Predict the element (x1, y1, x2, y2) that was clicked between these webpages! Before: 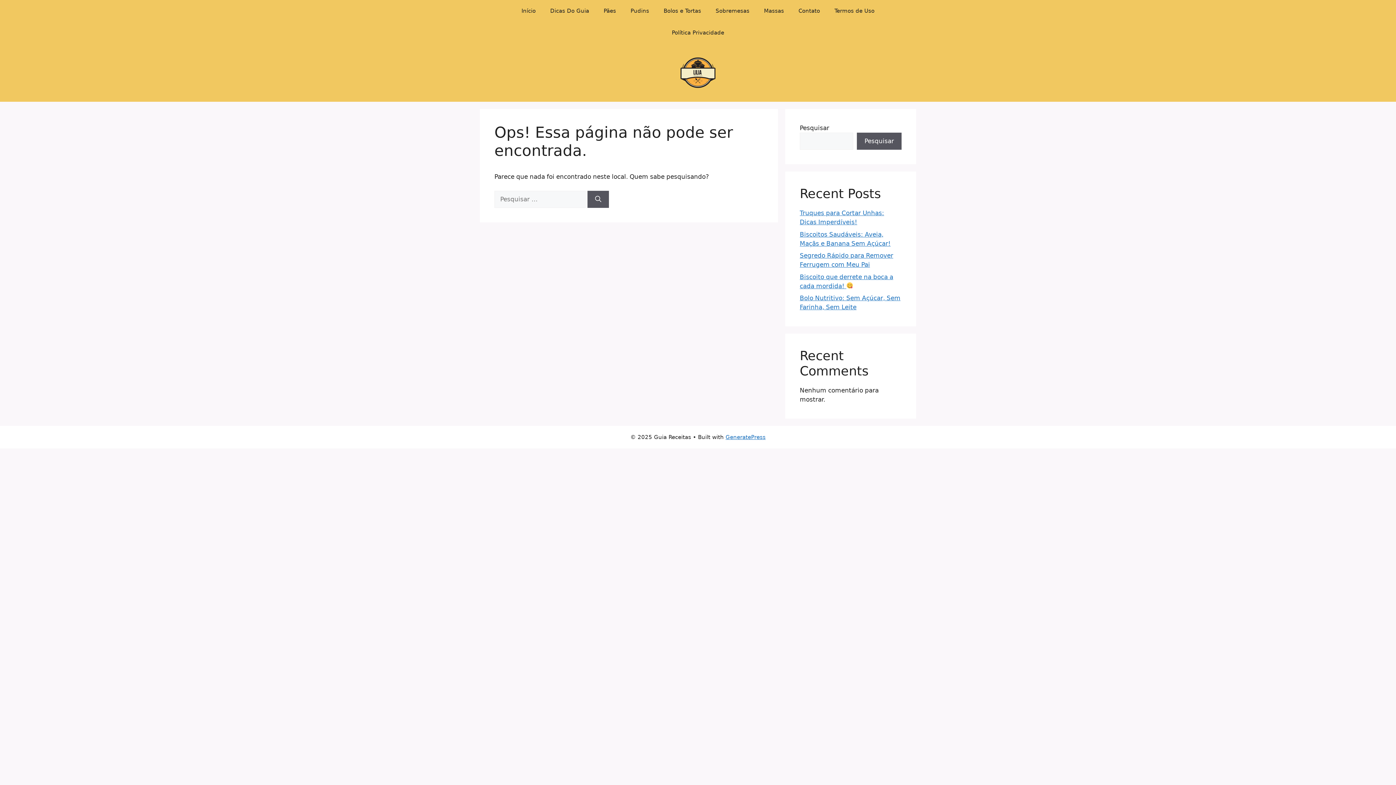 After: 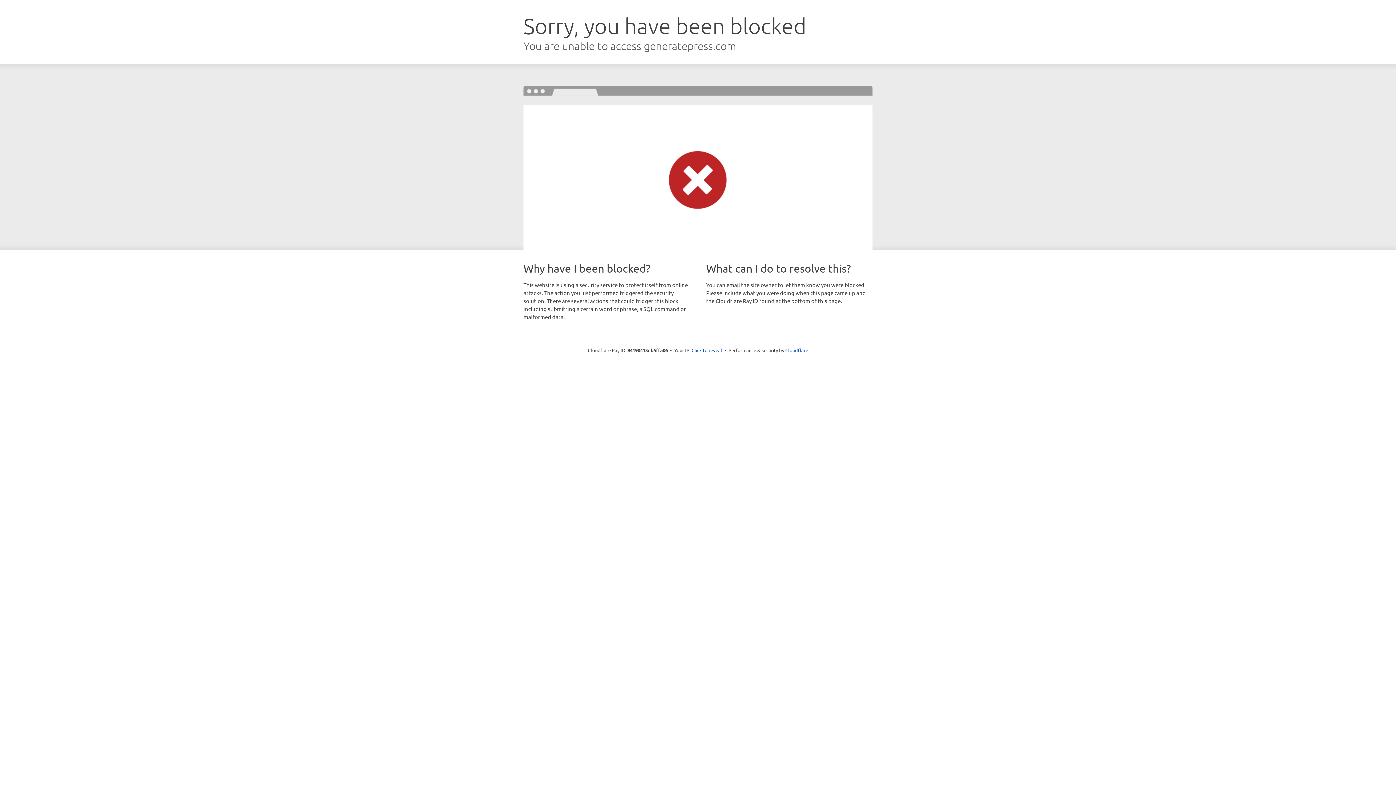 Action: label: GeneratePress bbox: (725, 434, 765, 440)